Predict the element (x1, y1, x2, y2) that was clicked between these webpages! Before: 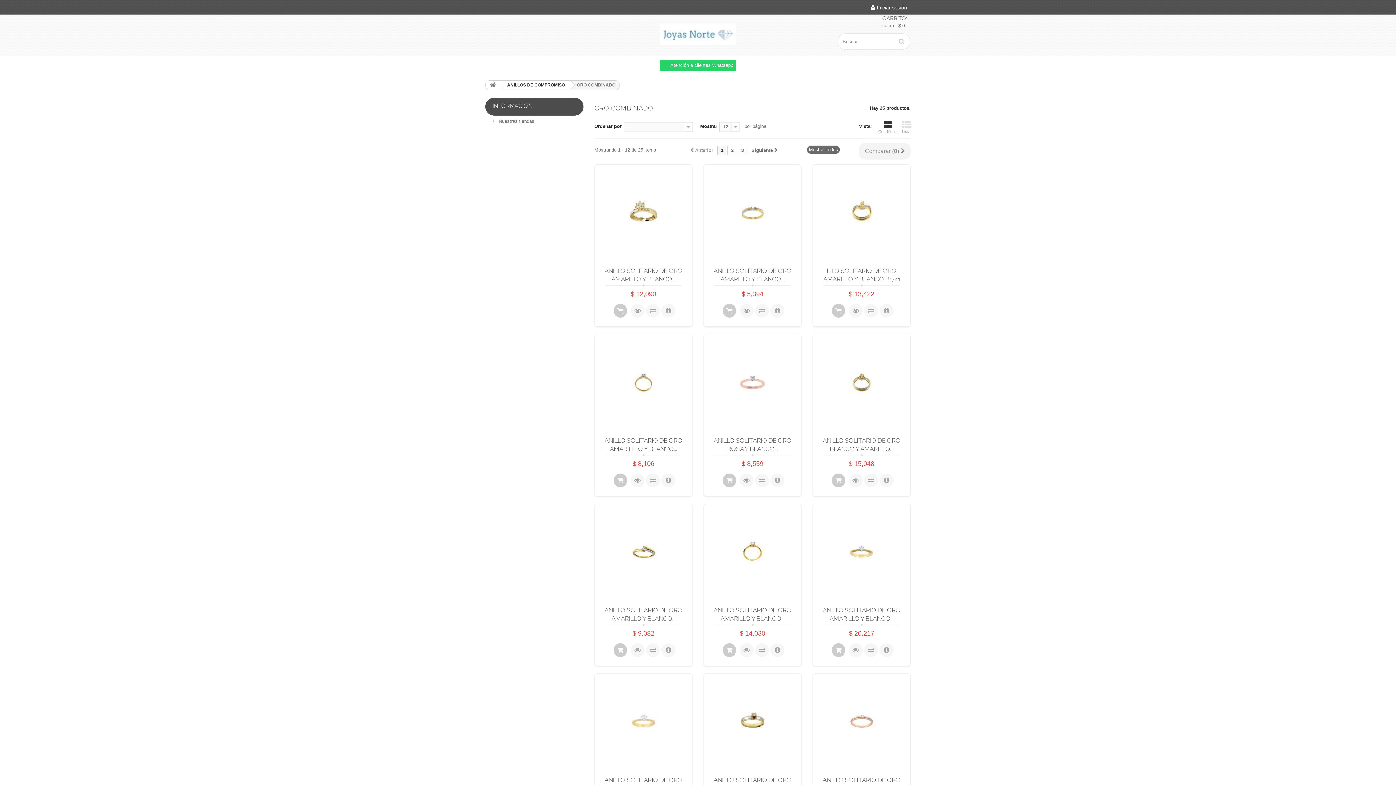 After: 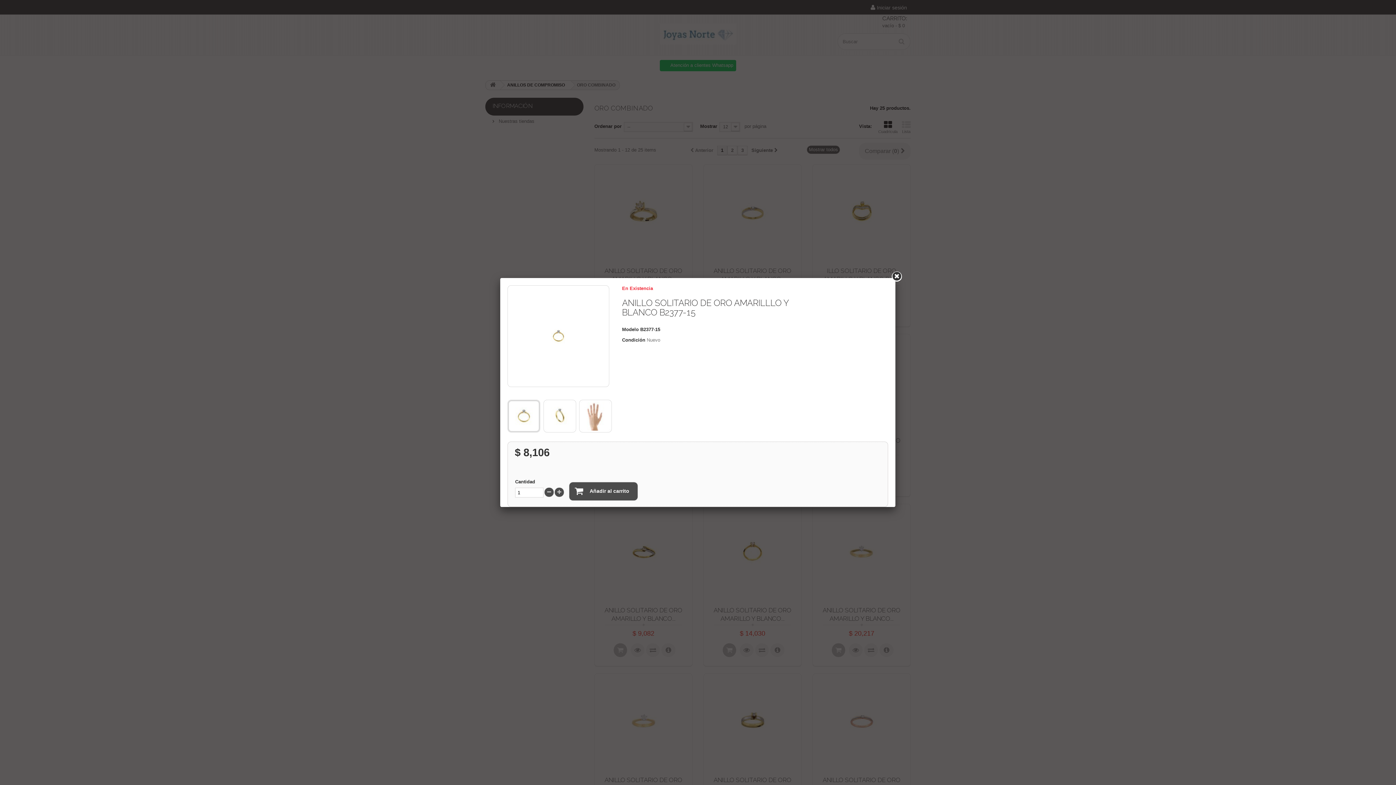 Action: bbox: (630, 473, 644, 487)